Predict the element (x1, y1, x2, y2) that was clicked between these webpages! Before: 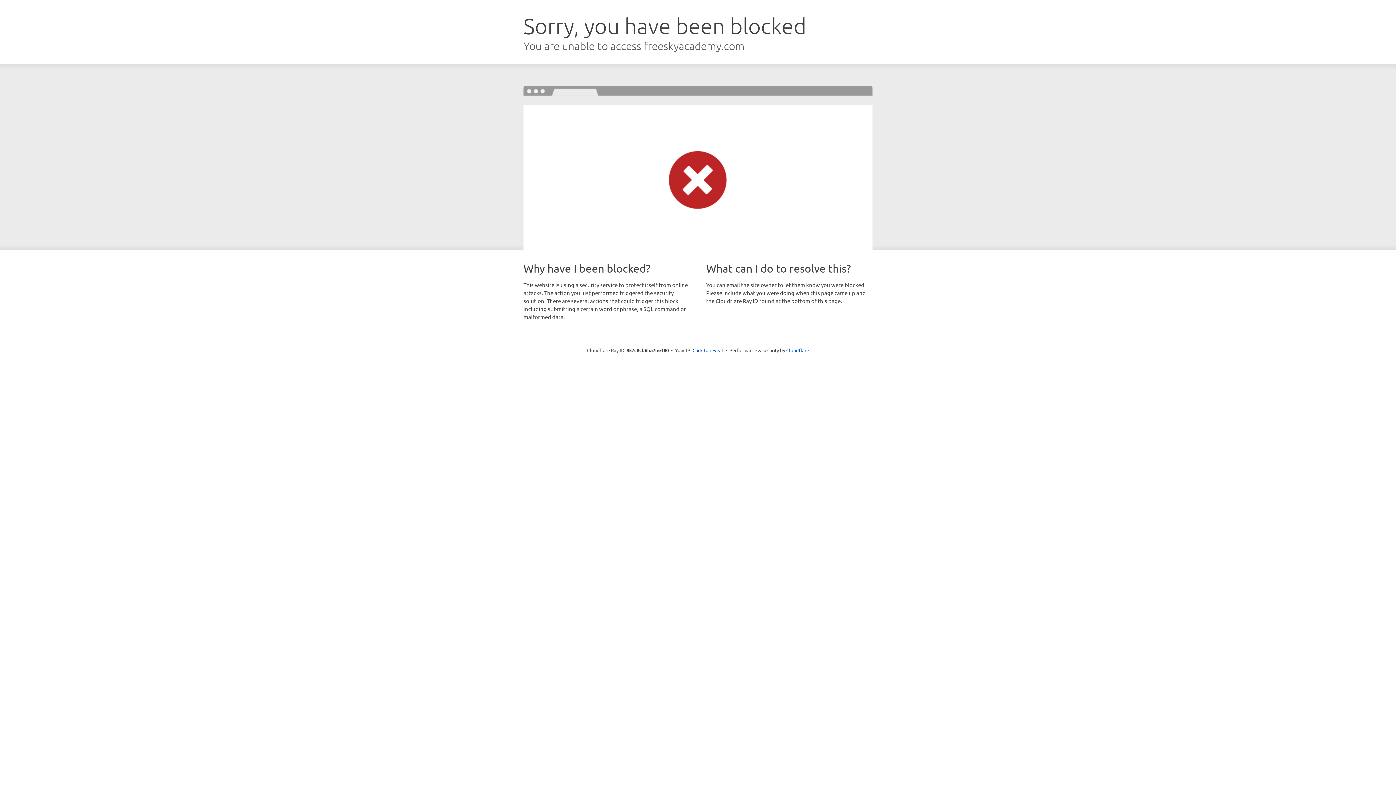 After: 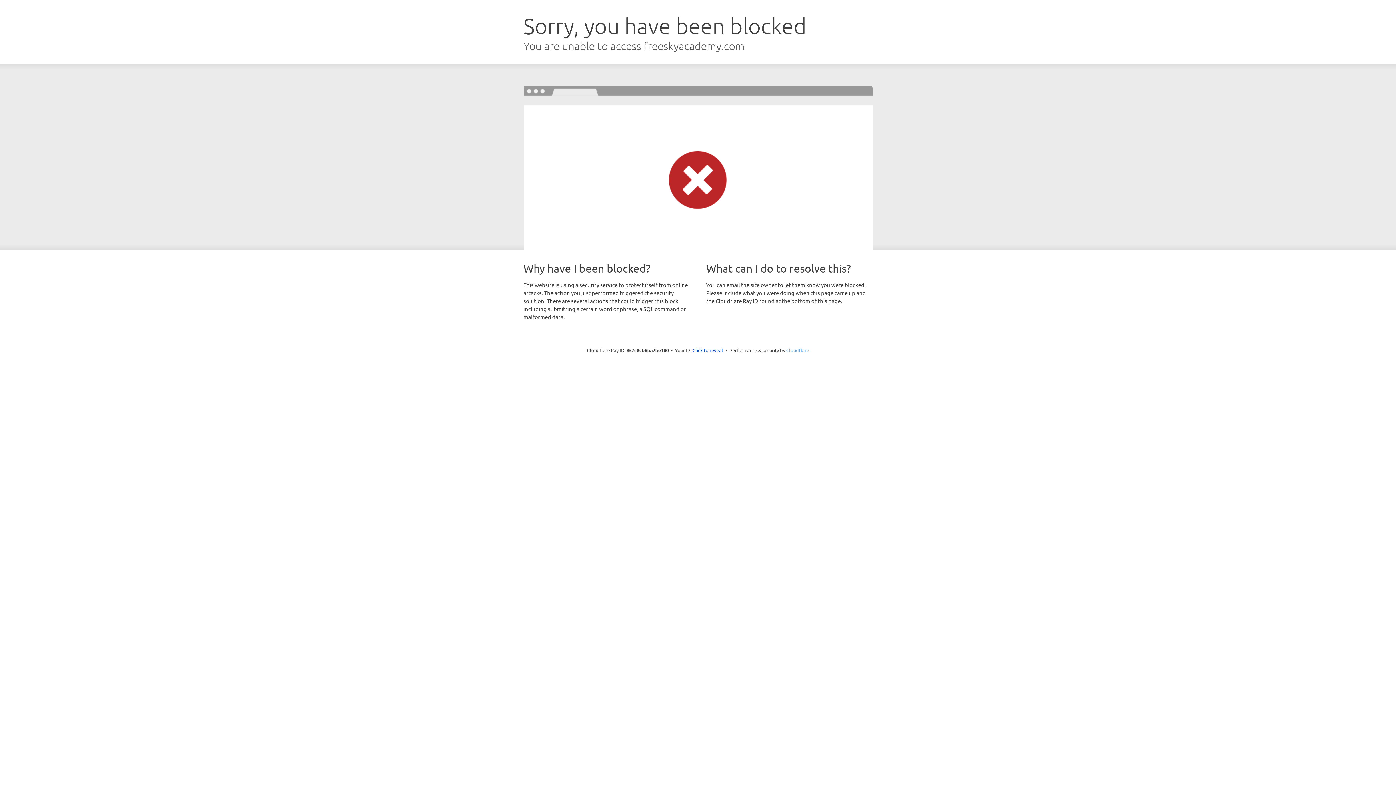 Action: bbox: (786, 347, 809, 353) label: Cloudflare